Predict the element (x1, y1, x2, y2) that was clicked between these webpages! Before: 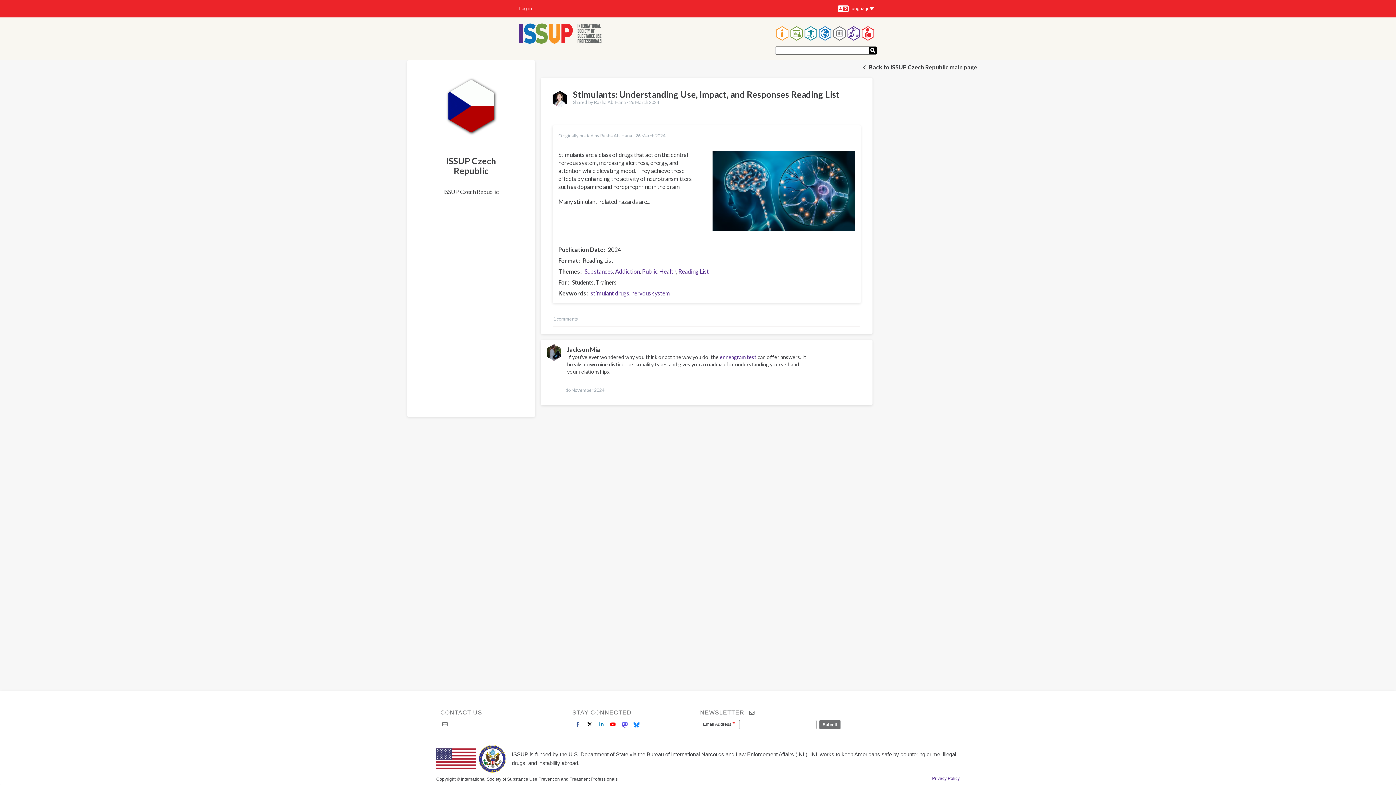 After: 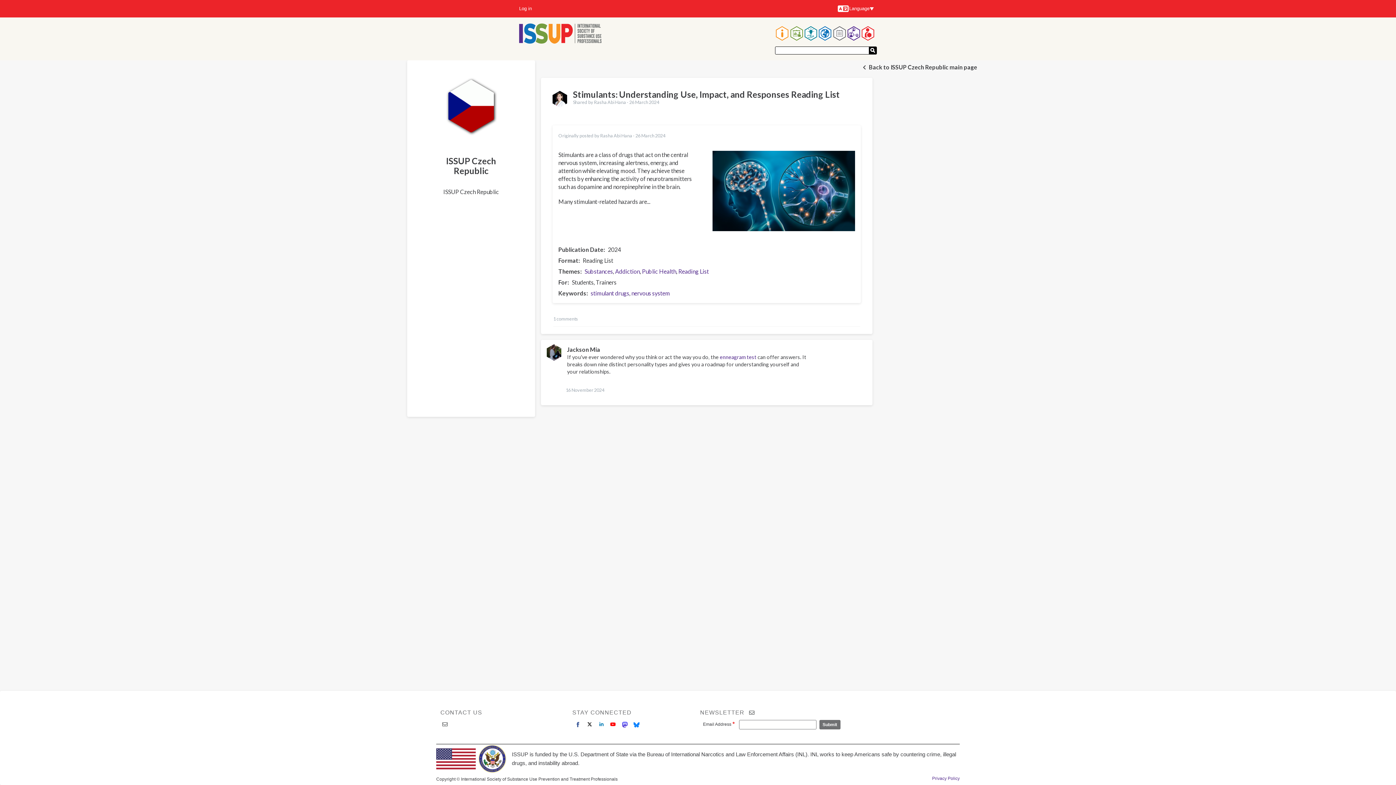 Action: bbox: (573, 720, 582, 729)